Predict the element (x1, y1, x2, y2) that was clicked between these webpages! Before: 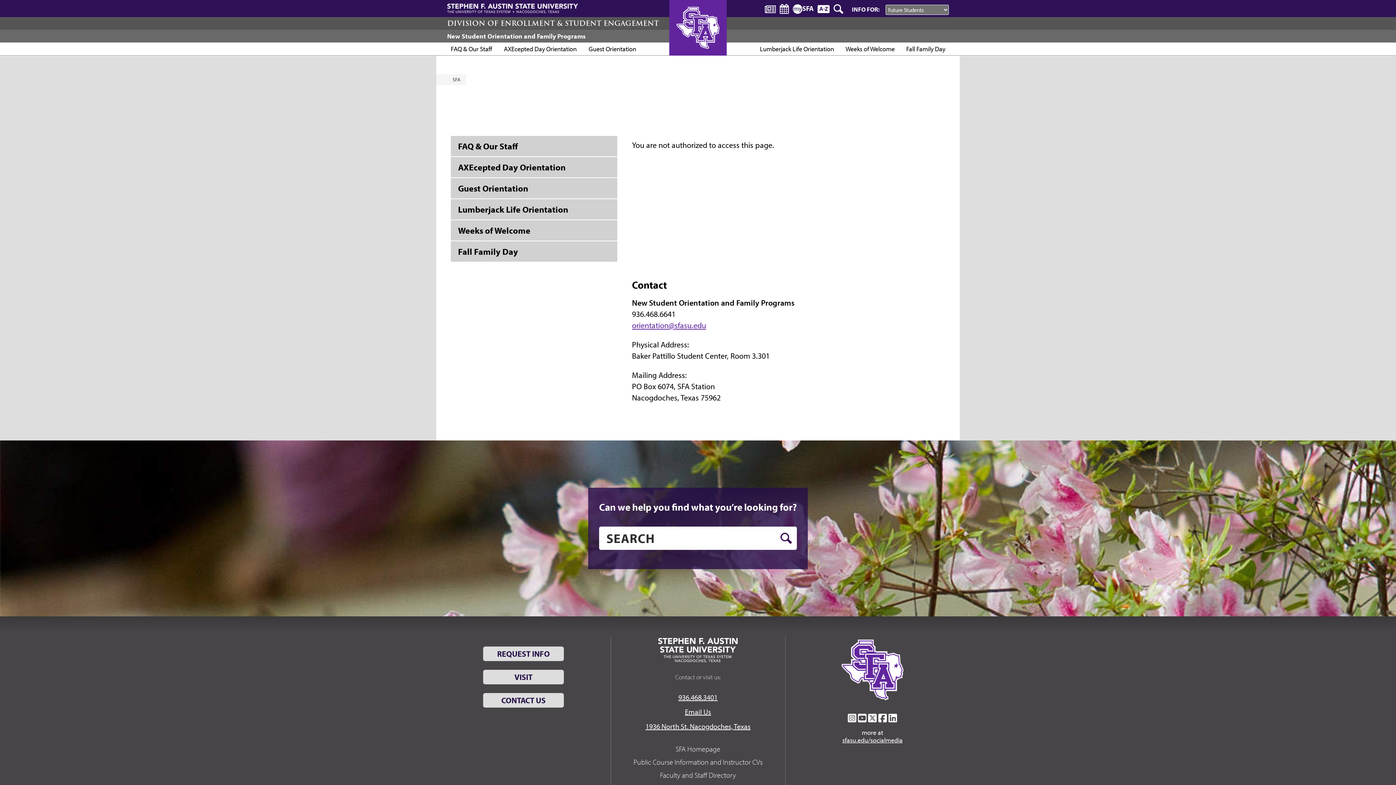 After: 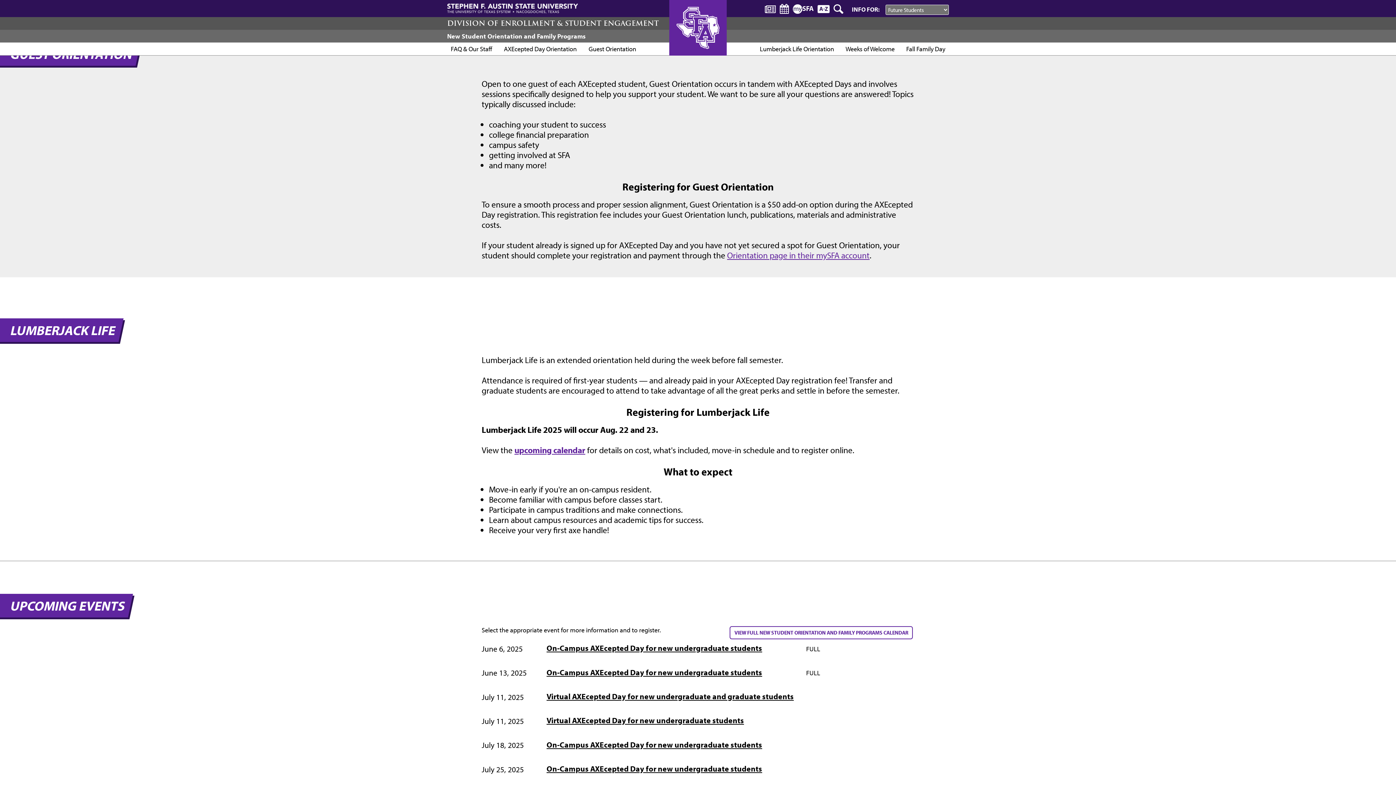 Action: bbox: (450, 178, 617, 198) label: Guest Orientation